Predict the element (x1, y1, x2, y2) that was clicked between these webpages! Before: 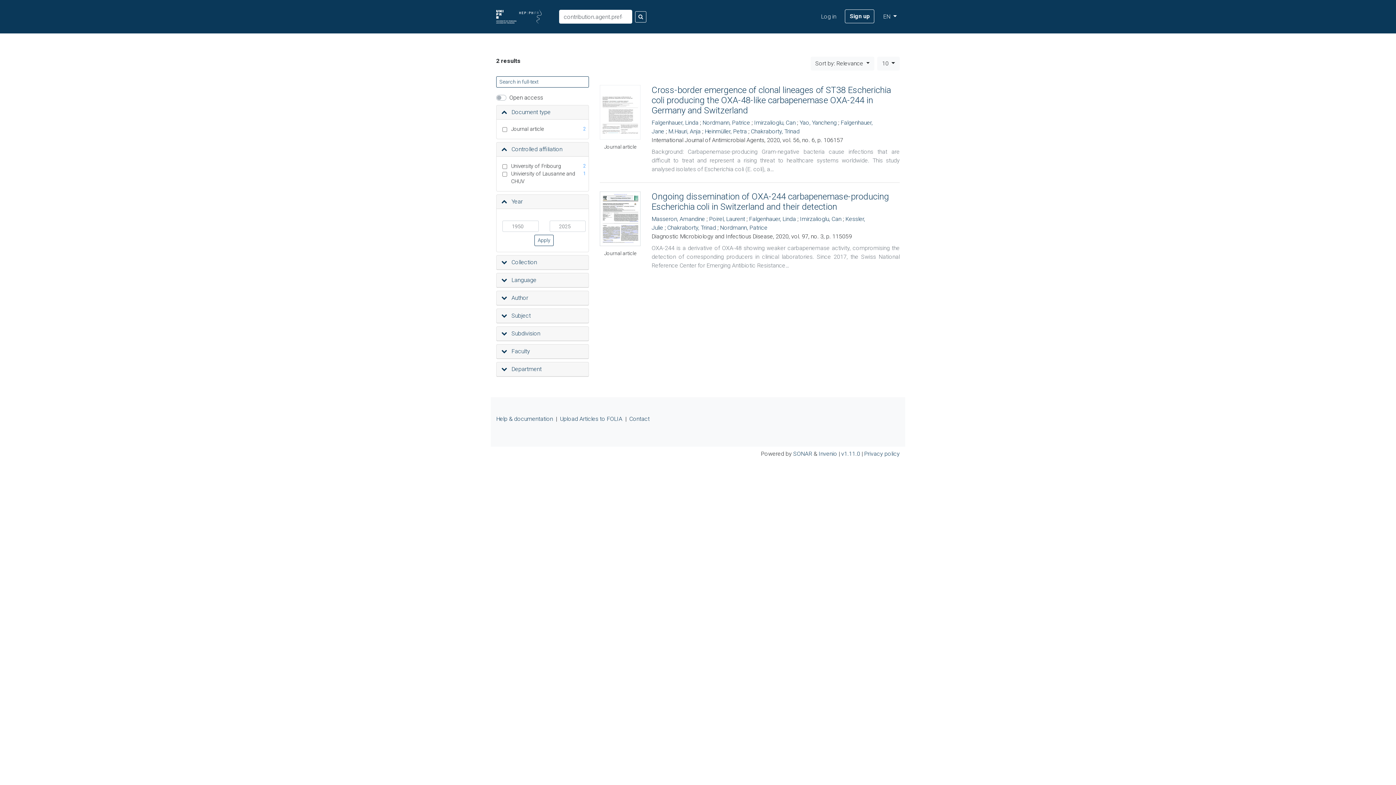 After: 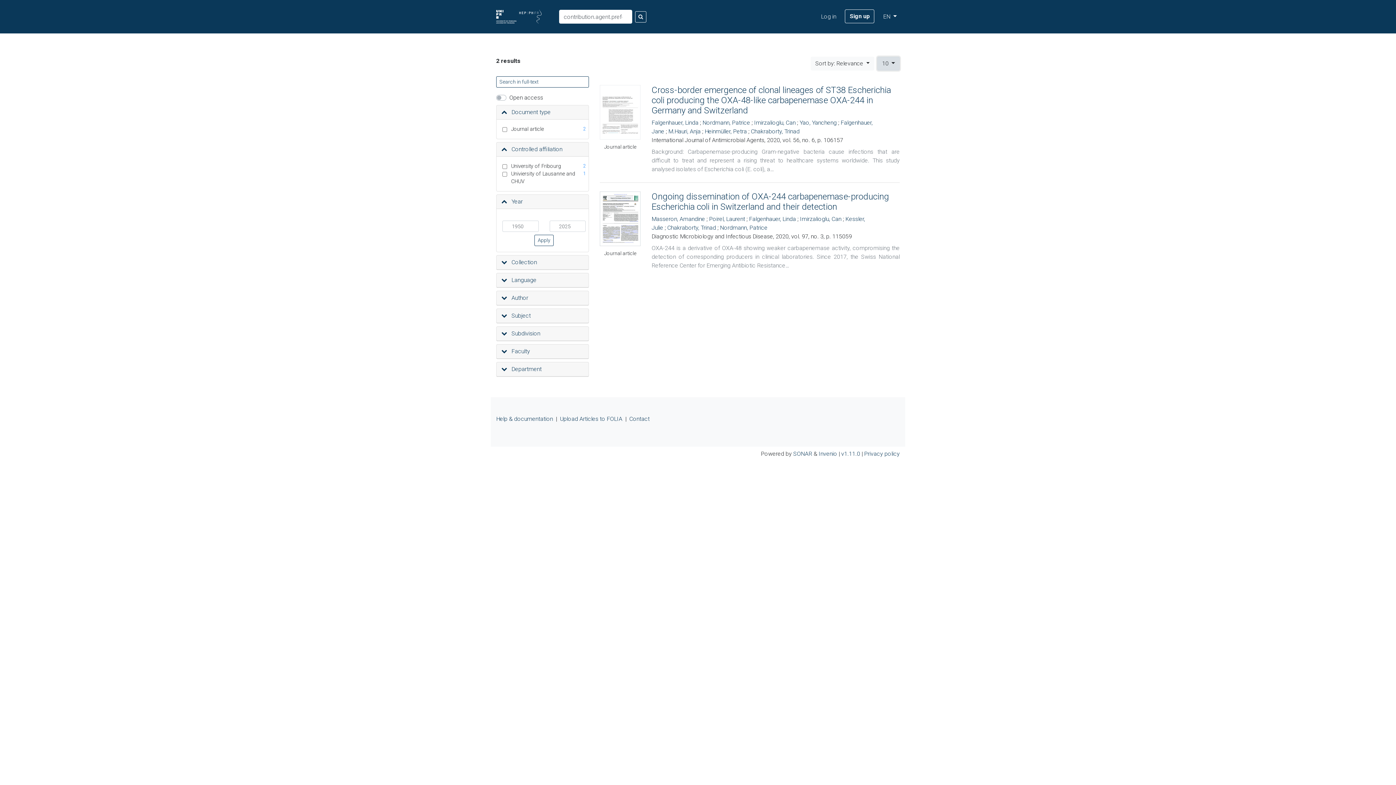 Action: label: 10  bbox: (877, 56, 900, 70)